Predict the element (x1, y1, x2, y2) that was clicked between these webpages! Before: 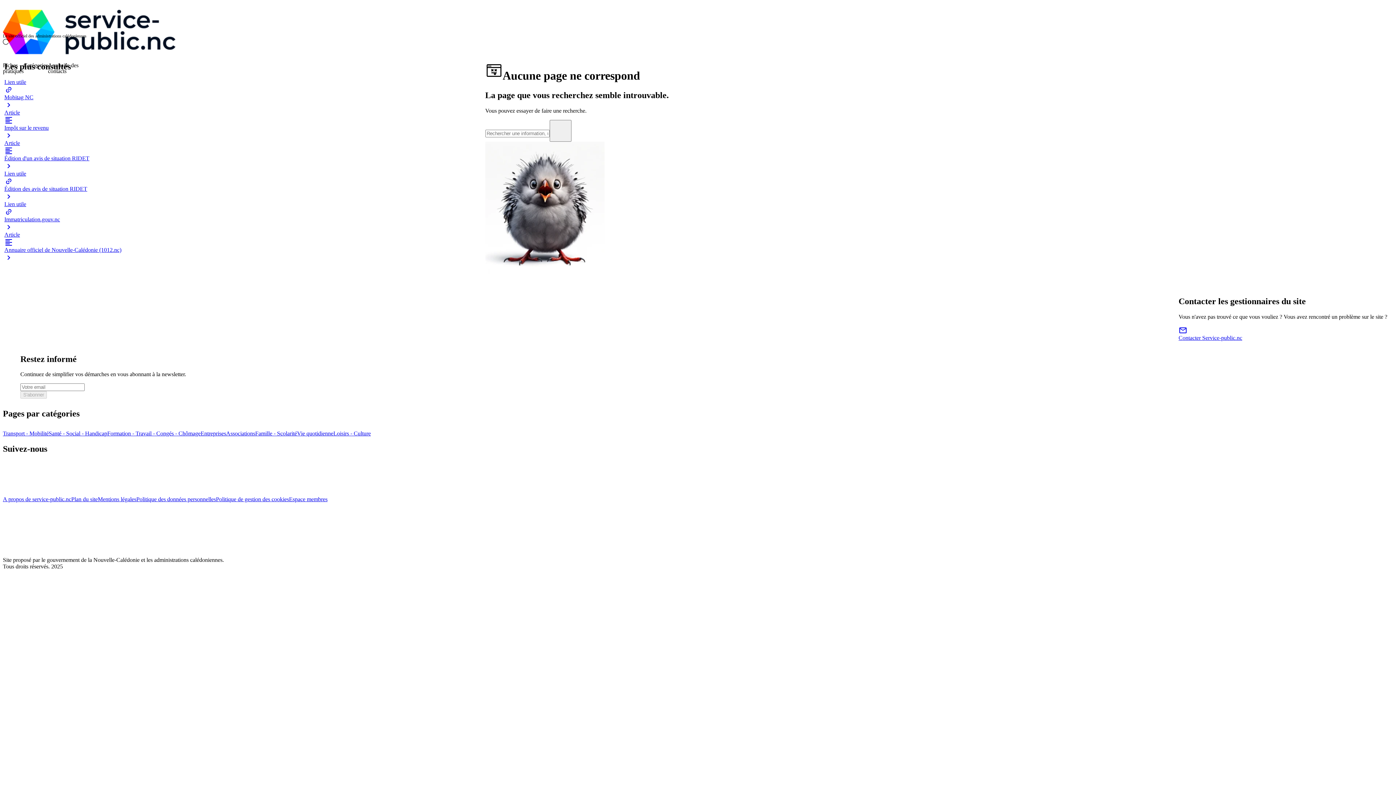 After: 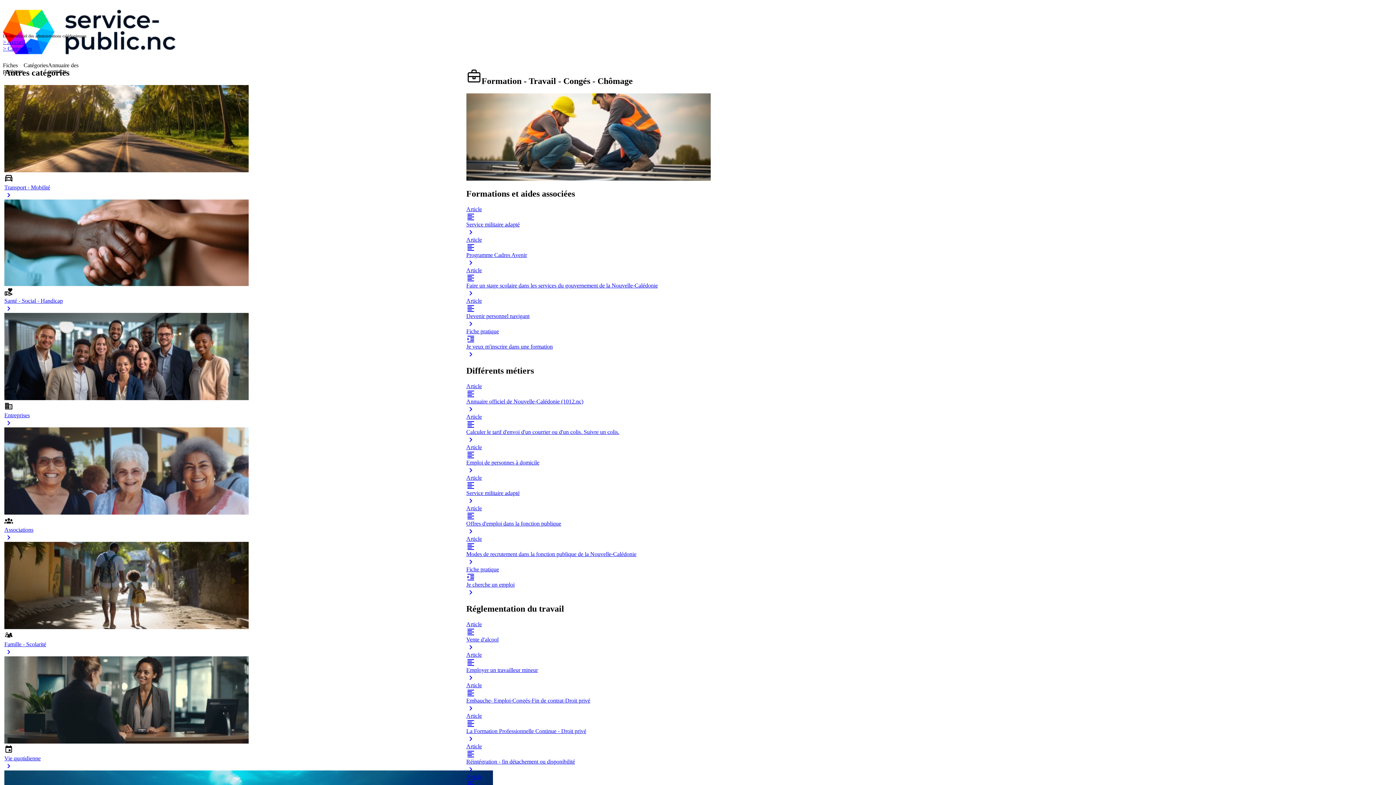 Action: bbox: (107, 430, 200, 436) label: Formation - Travail - Congés - Chômage